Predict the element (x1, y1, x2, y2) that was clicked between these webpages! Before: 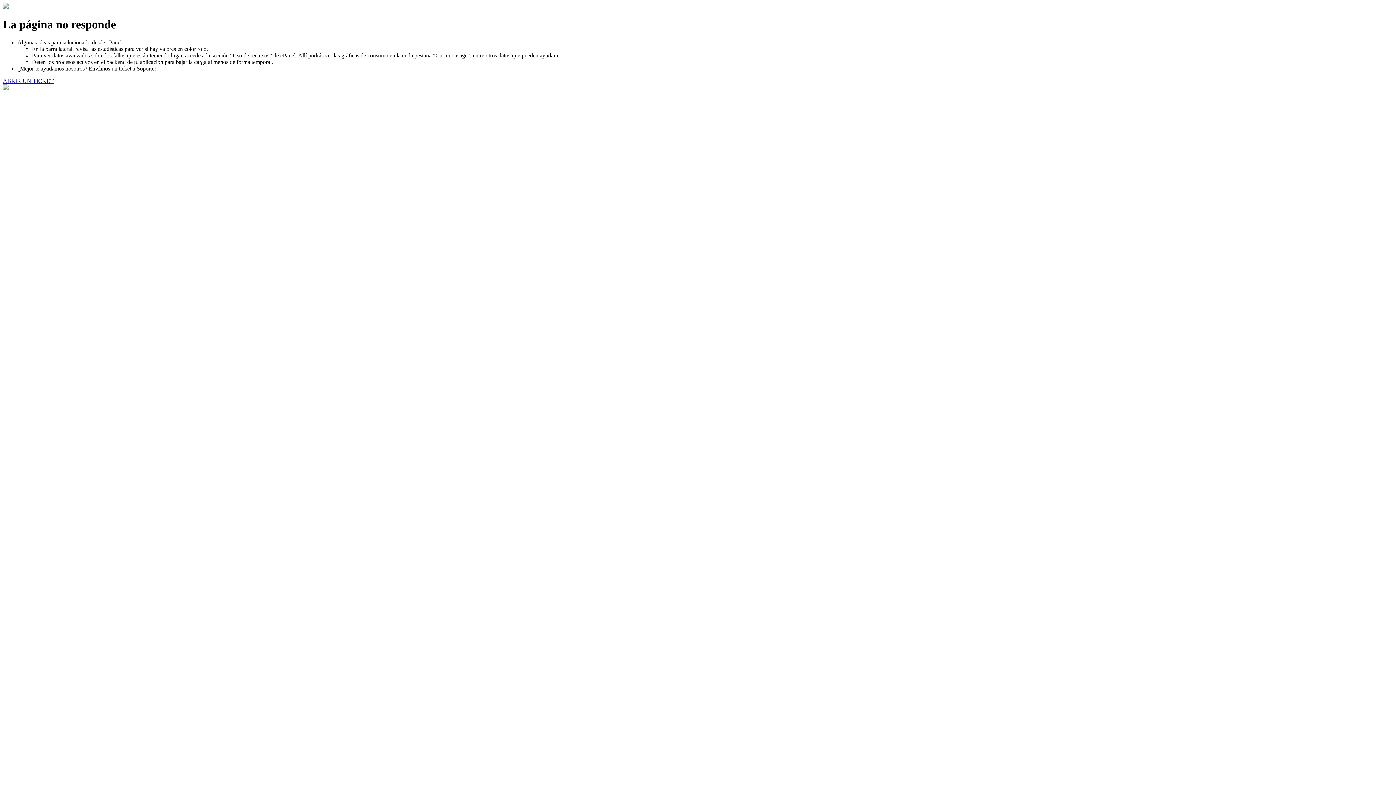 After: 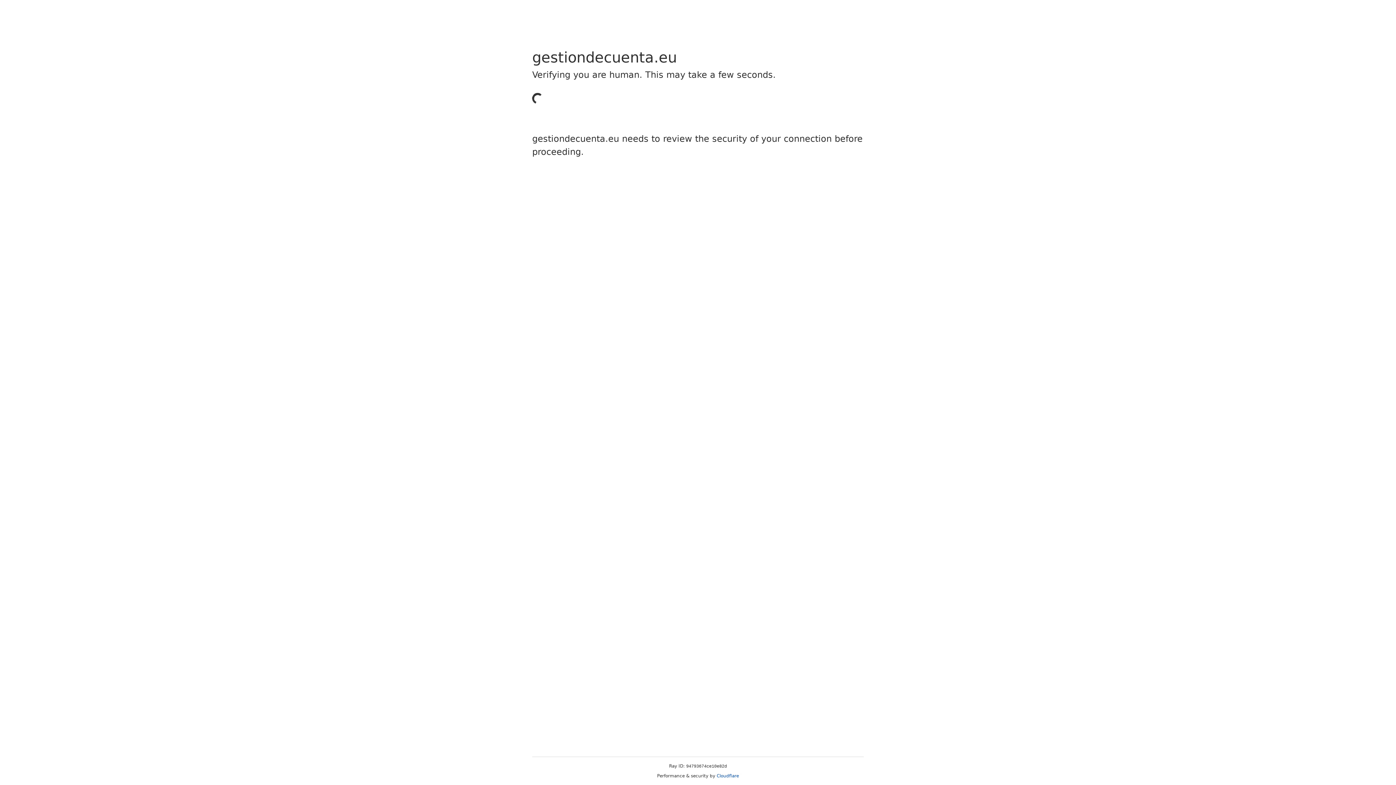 Action: bbox: (2, 77, 53, 83) label: ABRIR UN TICKET